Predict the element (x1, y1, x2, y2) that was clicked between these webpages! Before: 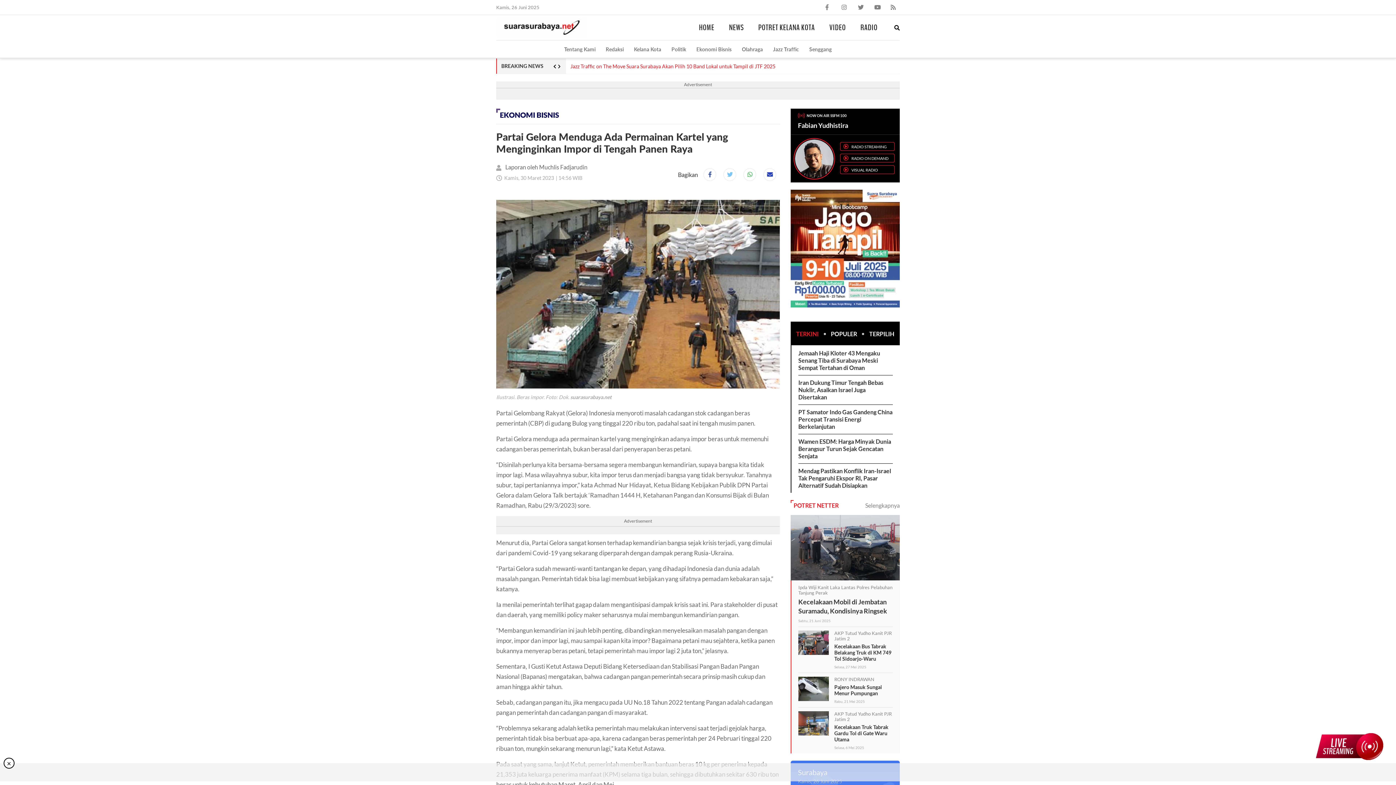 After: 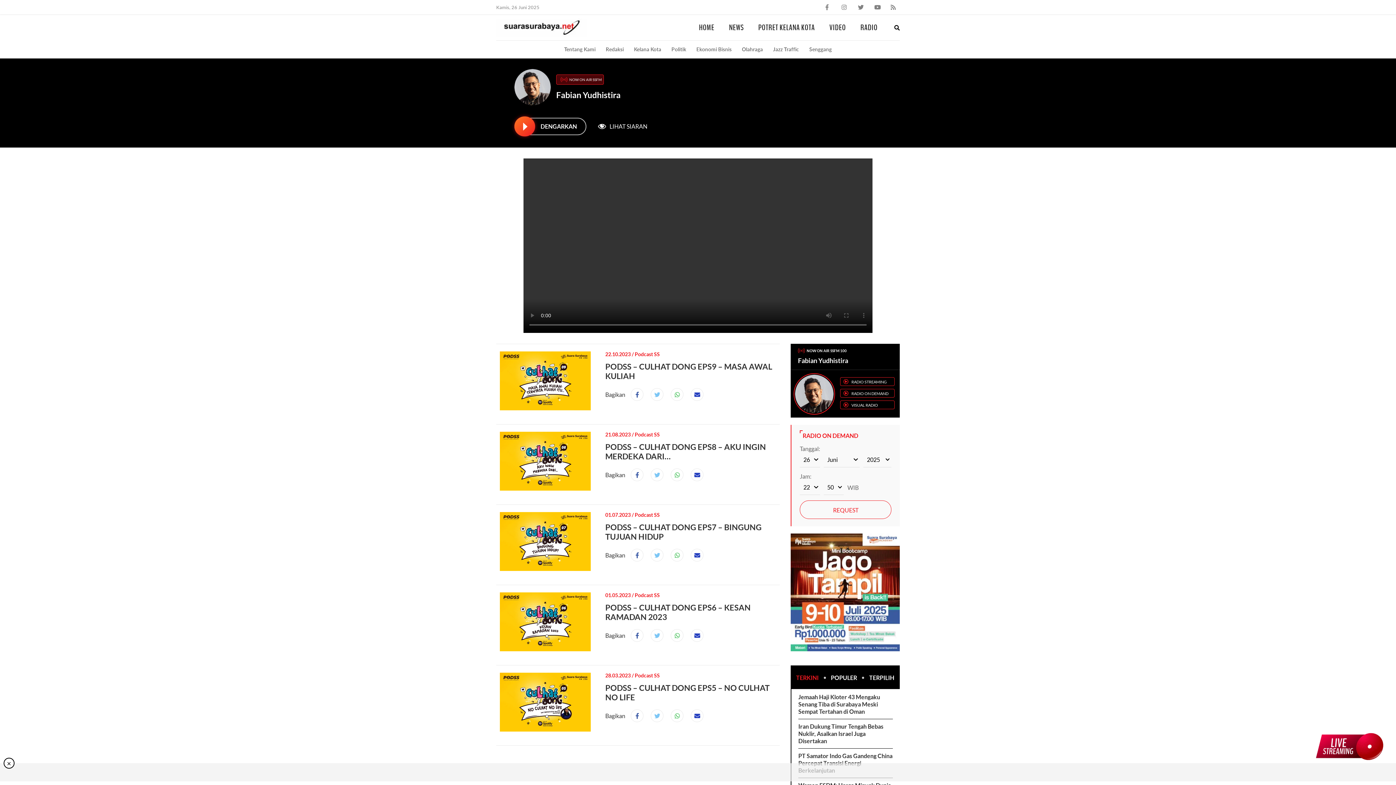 Action: bbox: (840, 165, 894, 174) label: VISUAL RADIO